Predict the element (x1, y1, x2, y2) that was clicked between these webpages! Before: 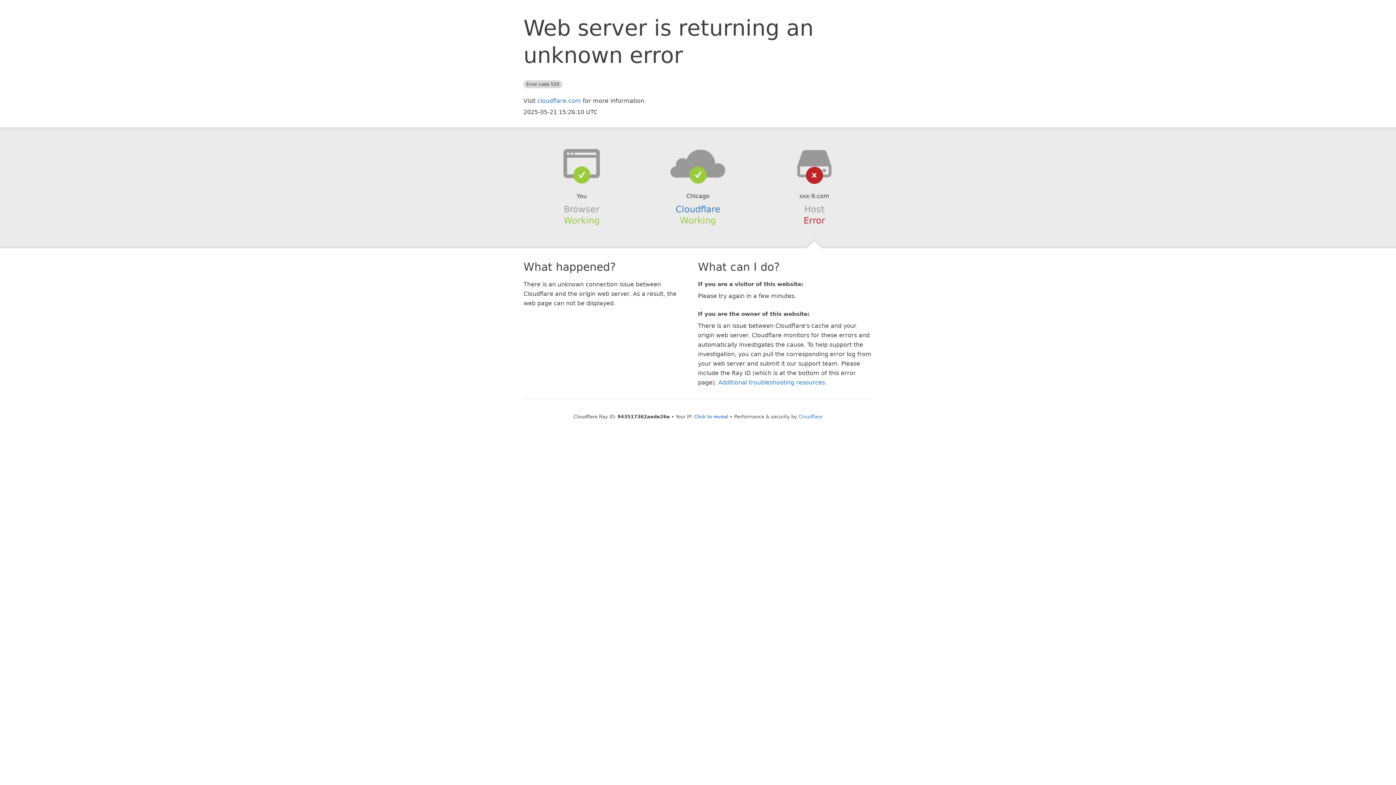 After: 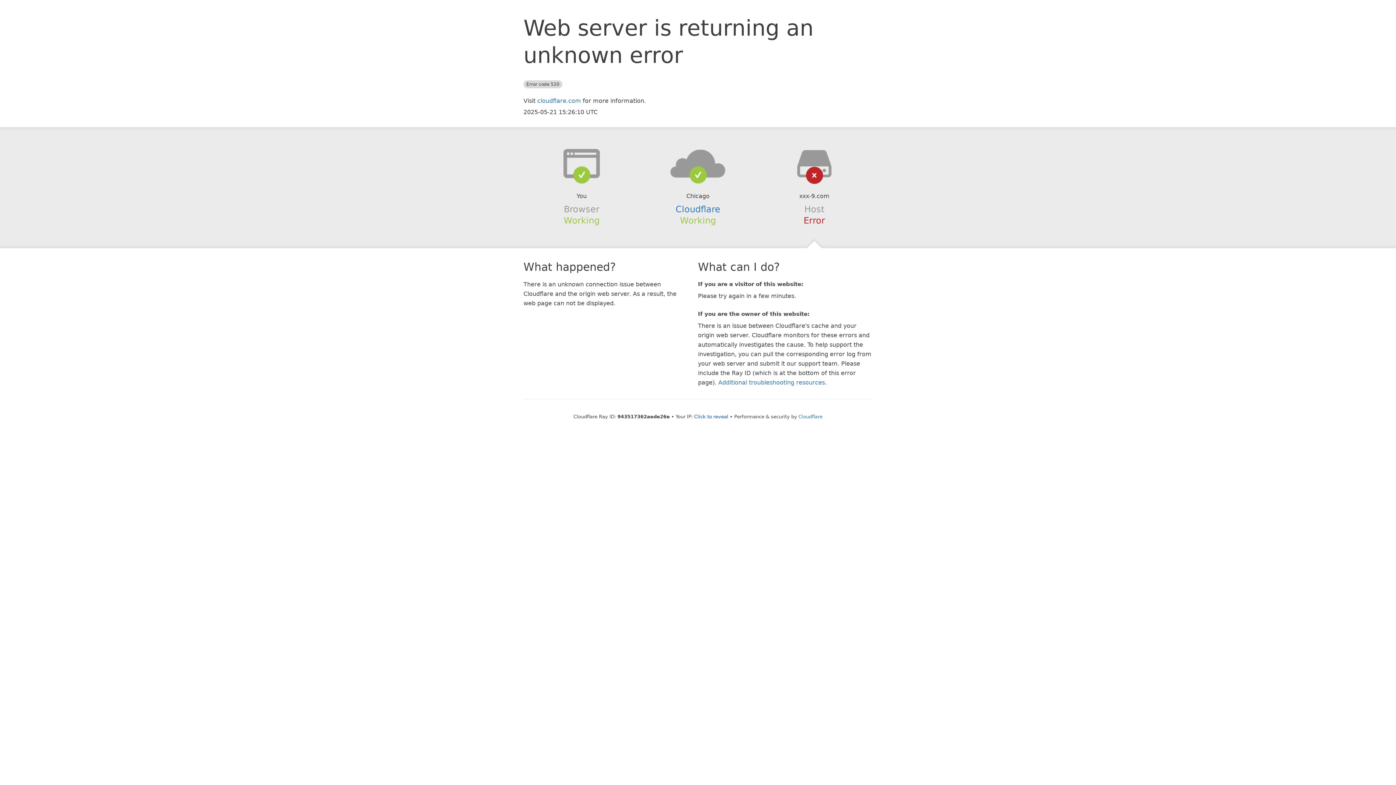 Action: bbox: (639, 148, 756, 178)